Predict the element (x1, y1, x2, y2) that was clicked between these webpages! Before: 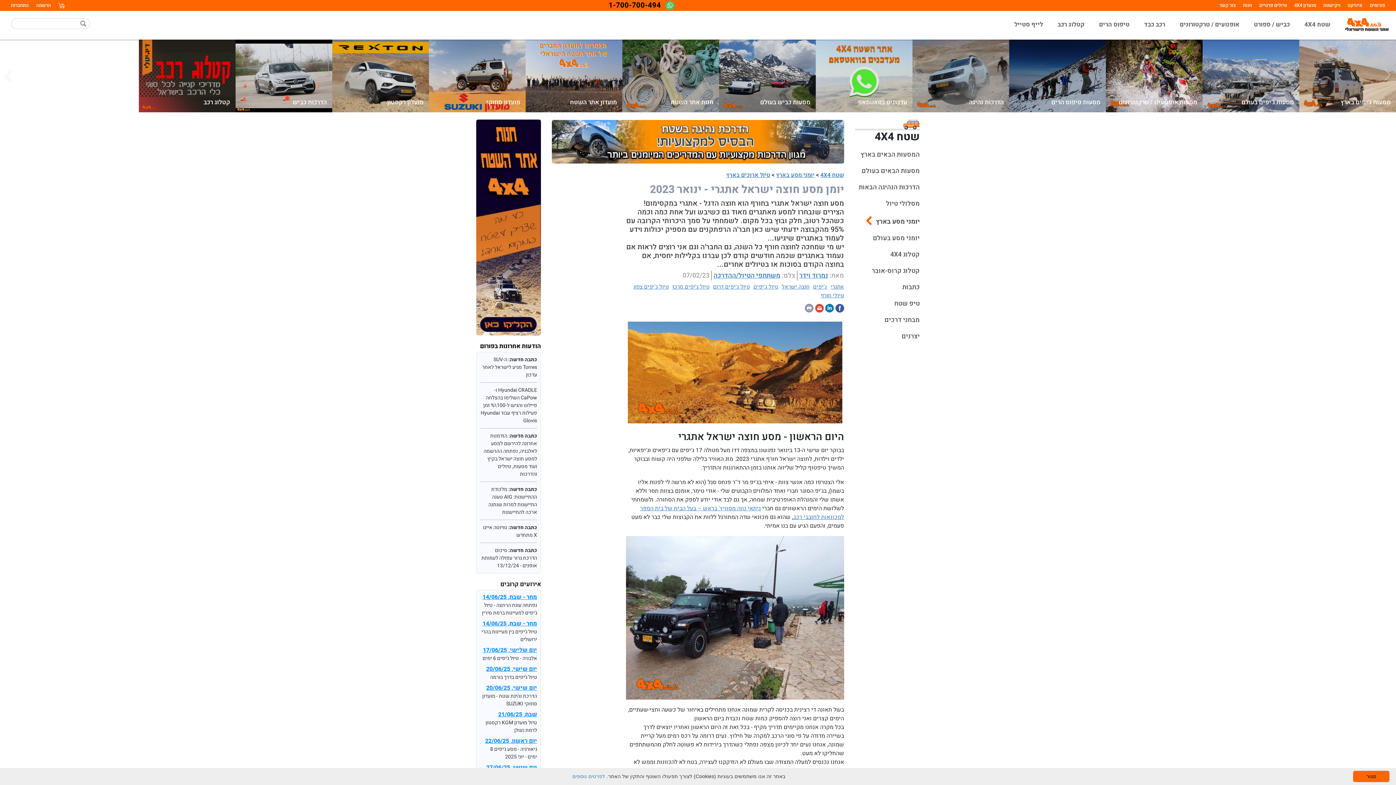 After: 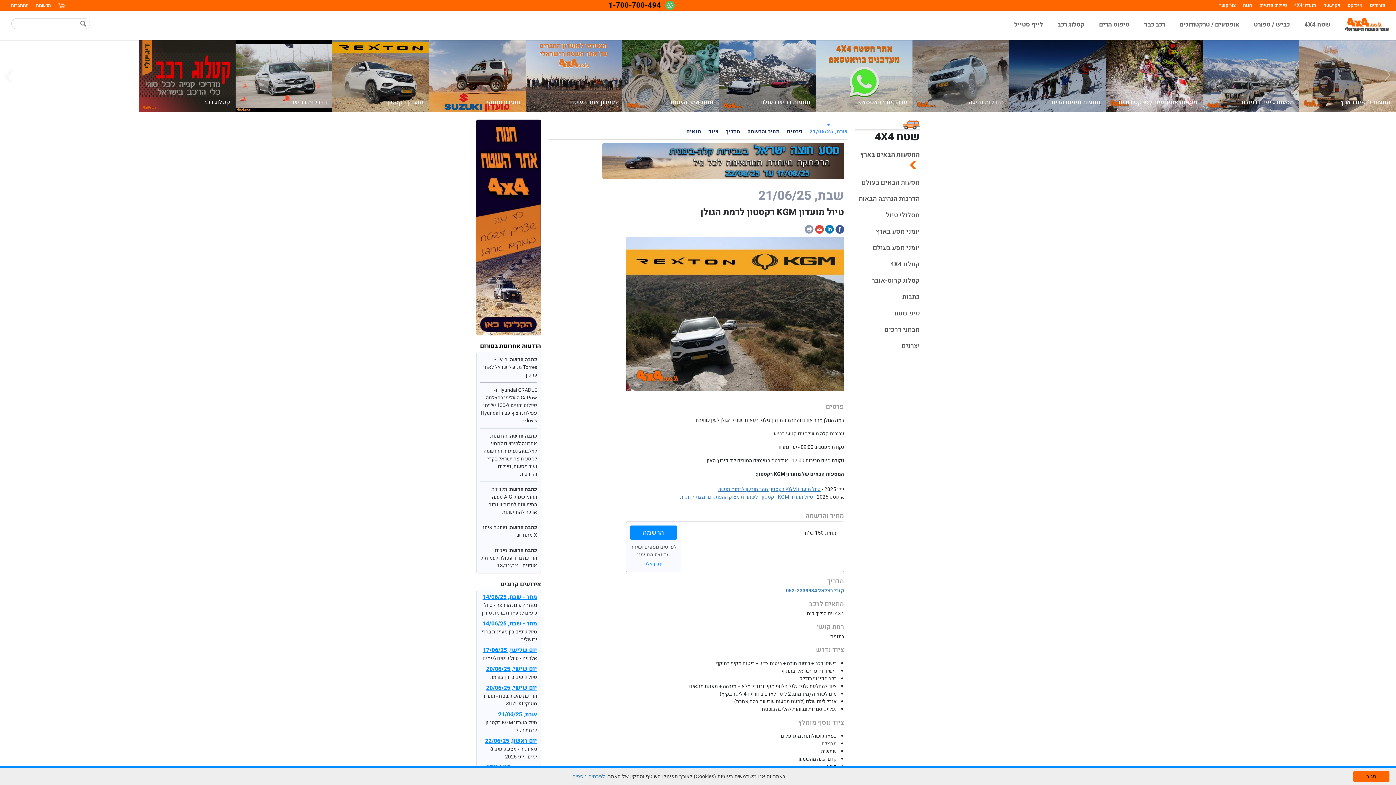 Action: bbox: (480, 711, 537, 734) label: שבת, 21/06/25

טיול מועדון KGM רקסטון לרמת הגולן